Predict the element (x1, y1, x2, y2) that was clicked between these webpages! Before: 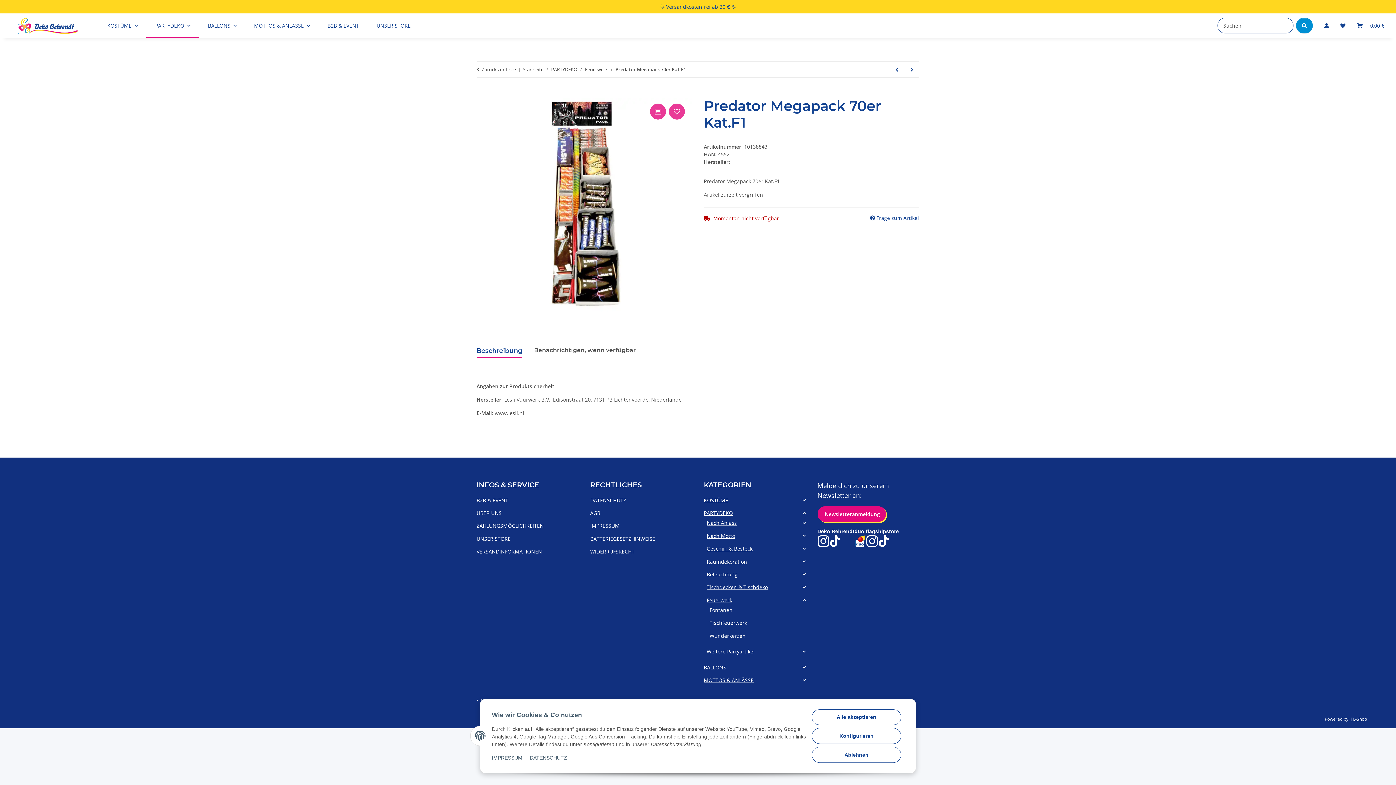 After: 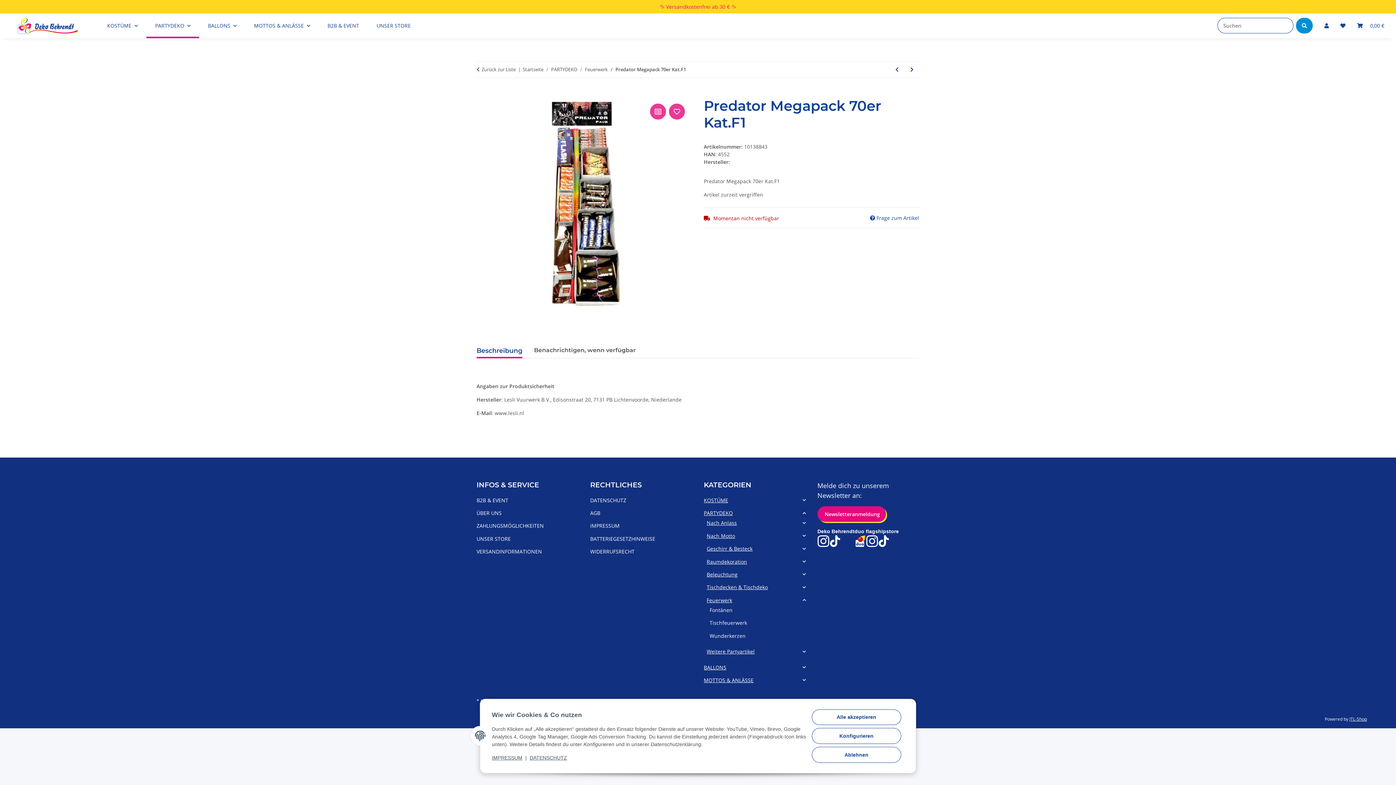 Action: bbox: (654, 0, 742, 13) label: ✨ Versandkostenfrei ab 30 € ✨